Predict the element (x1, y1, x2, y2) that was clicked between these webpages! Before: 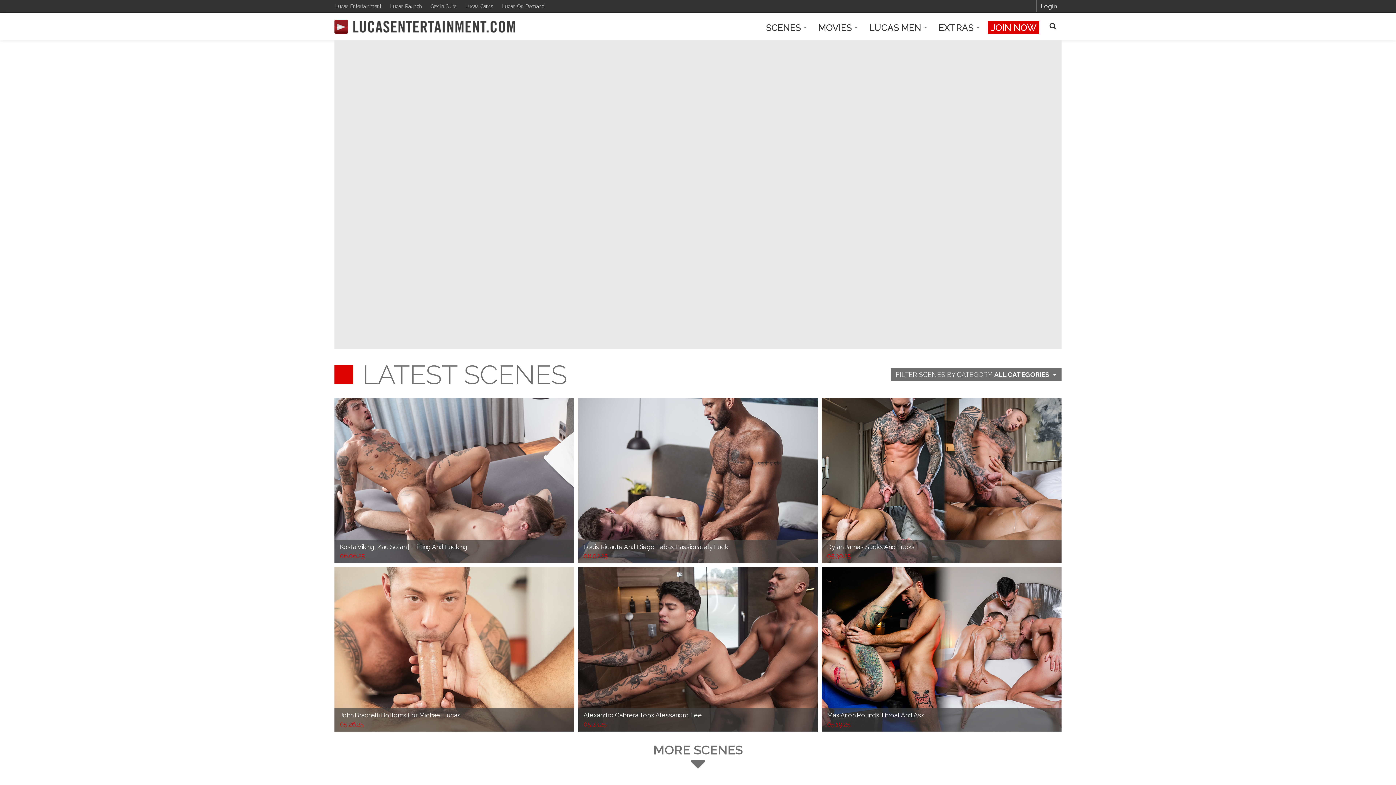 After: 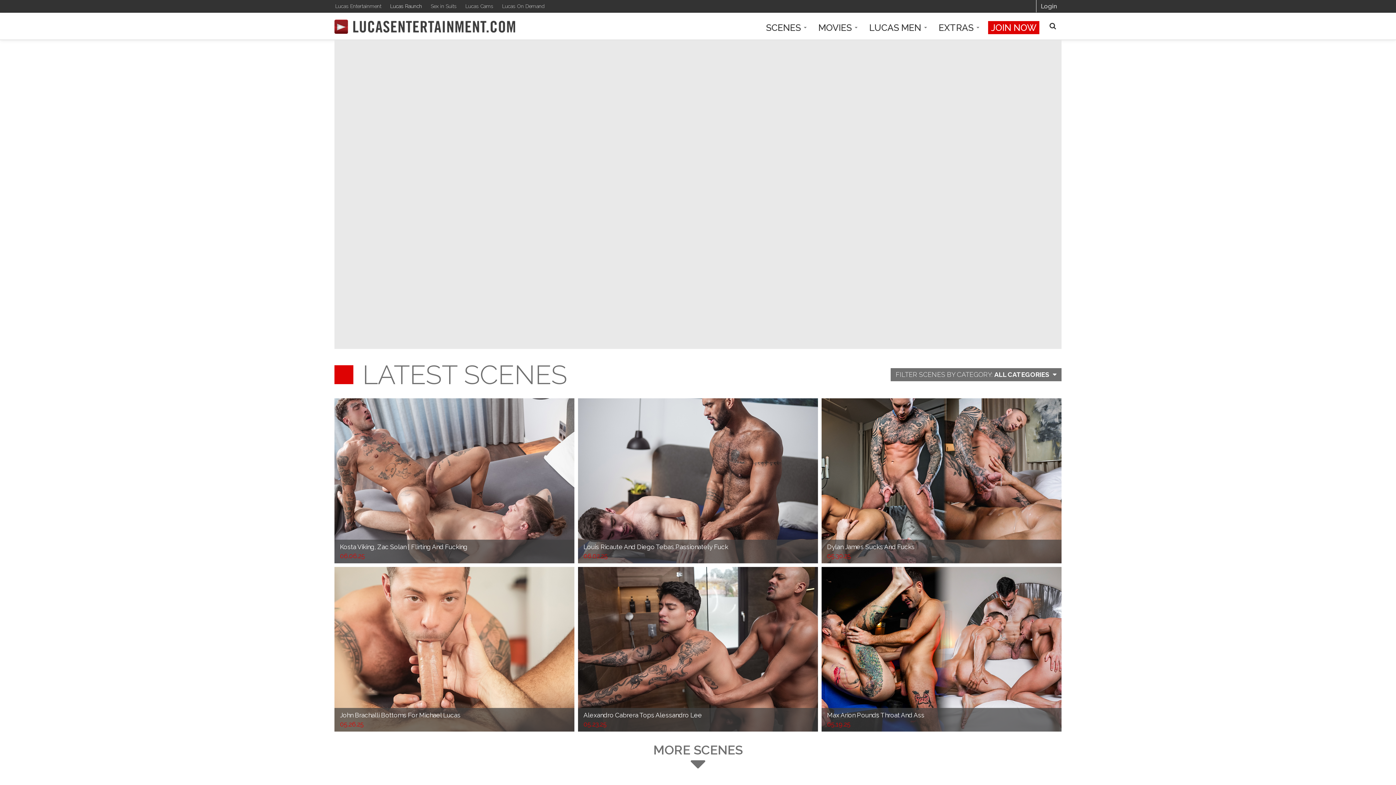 Action: bbox: (385, 0, 426, 12) label: Lucas Raunch